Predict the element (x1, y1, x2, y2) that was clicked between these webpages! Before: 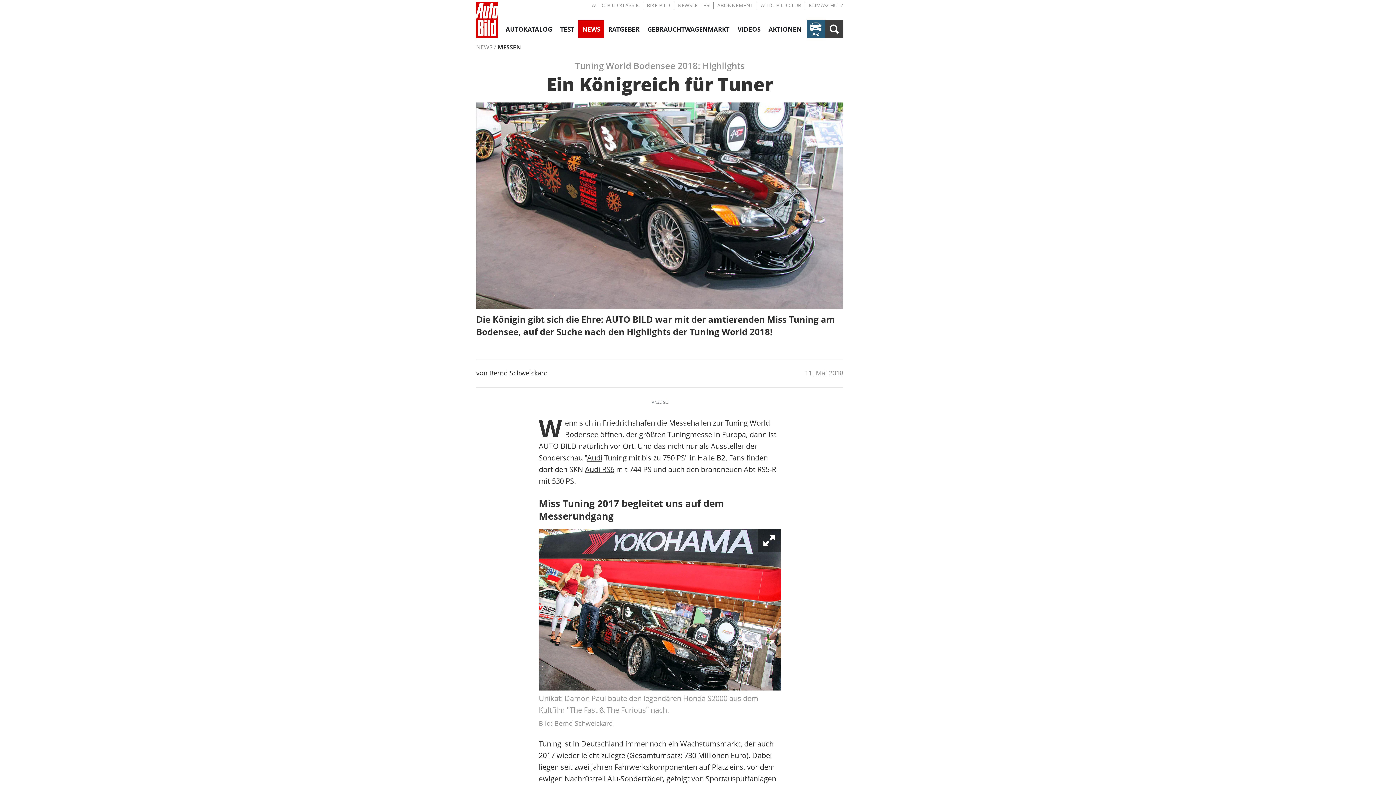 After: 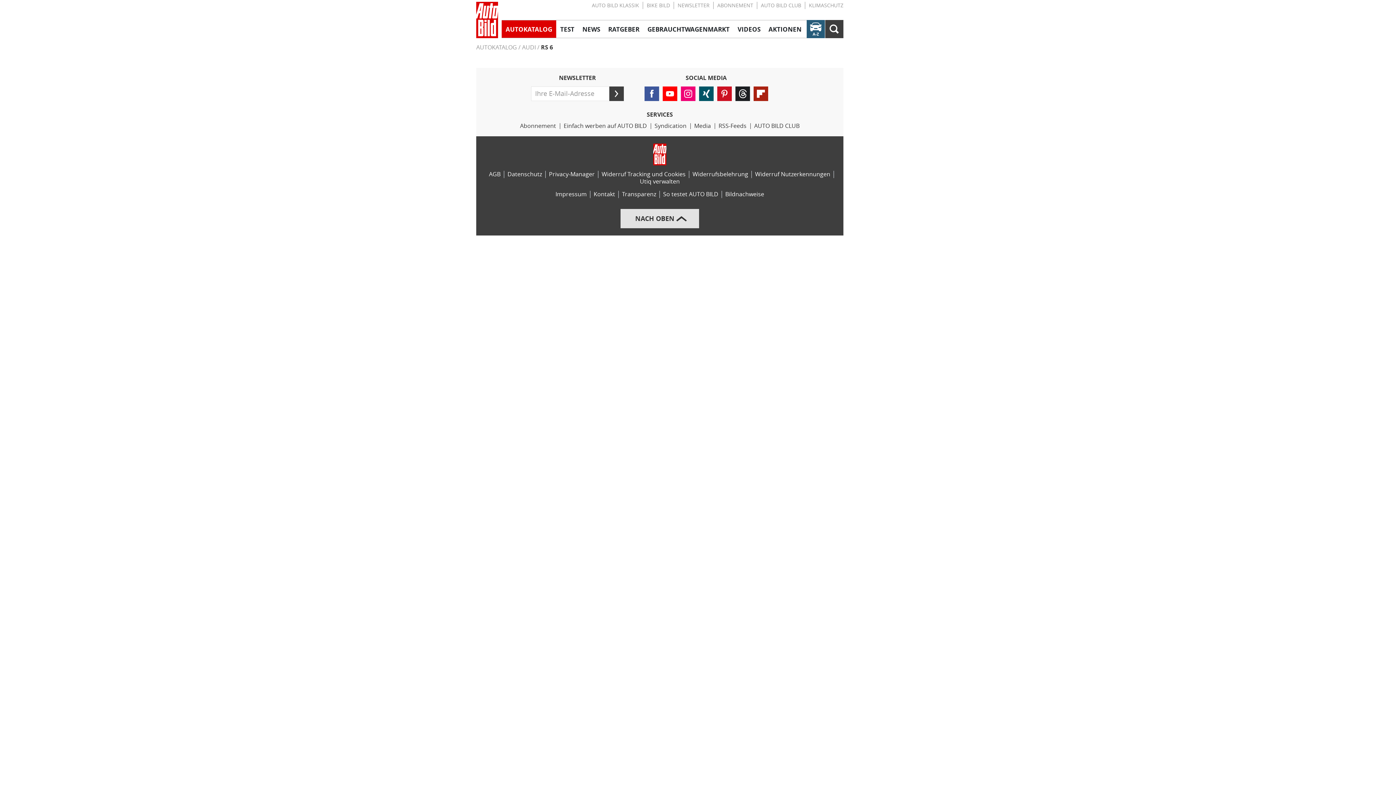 Action: label: Audi RS6 bbox: (585, 465, 614, 474)